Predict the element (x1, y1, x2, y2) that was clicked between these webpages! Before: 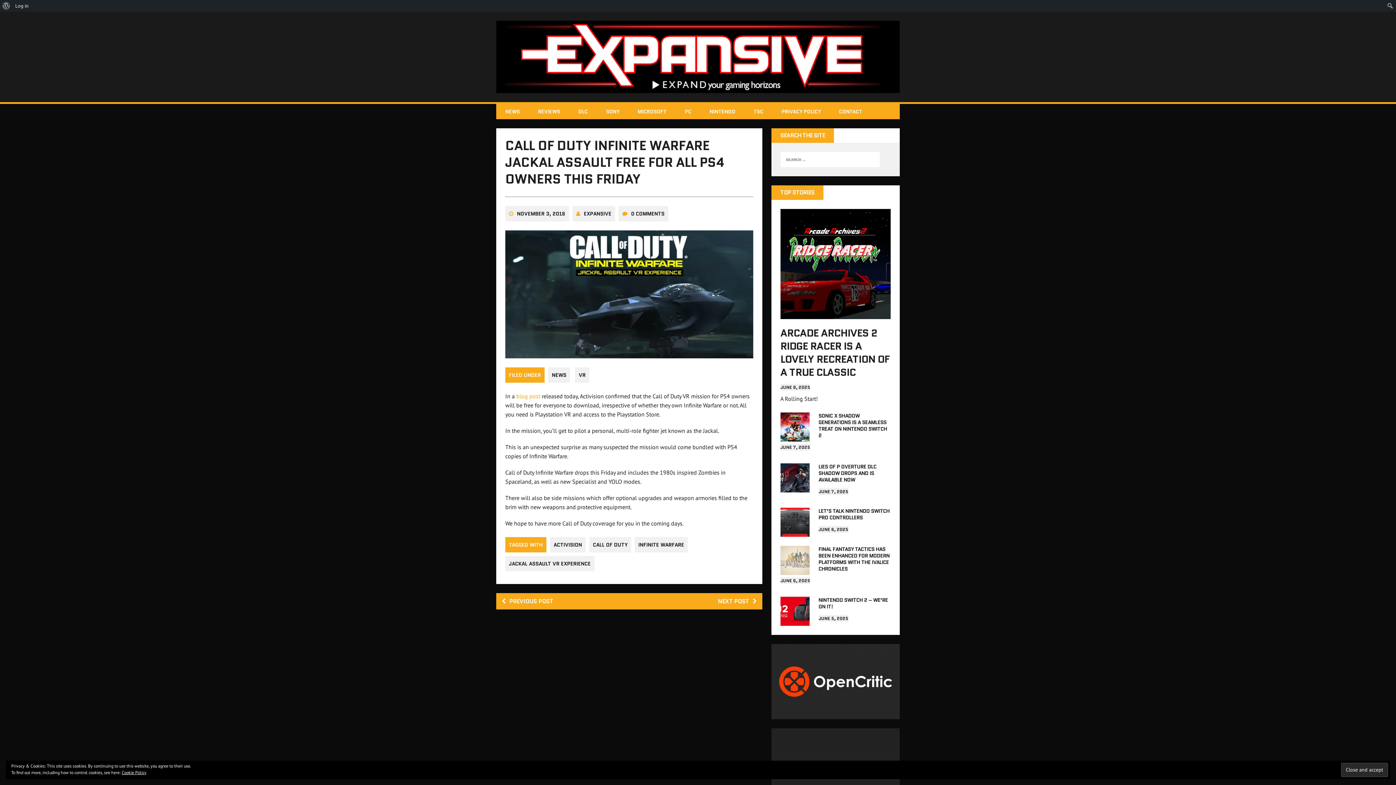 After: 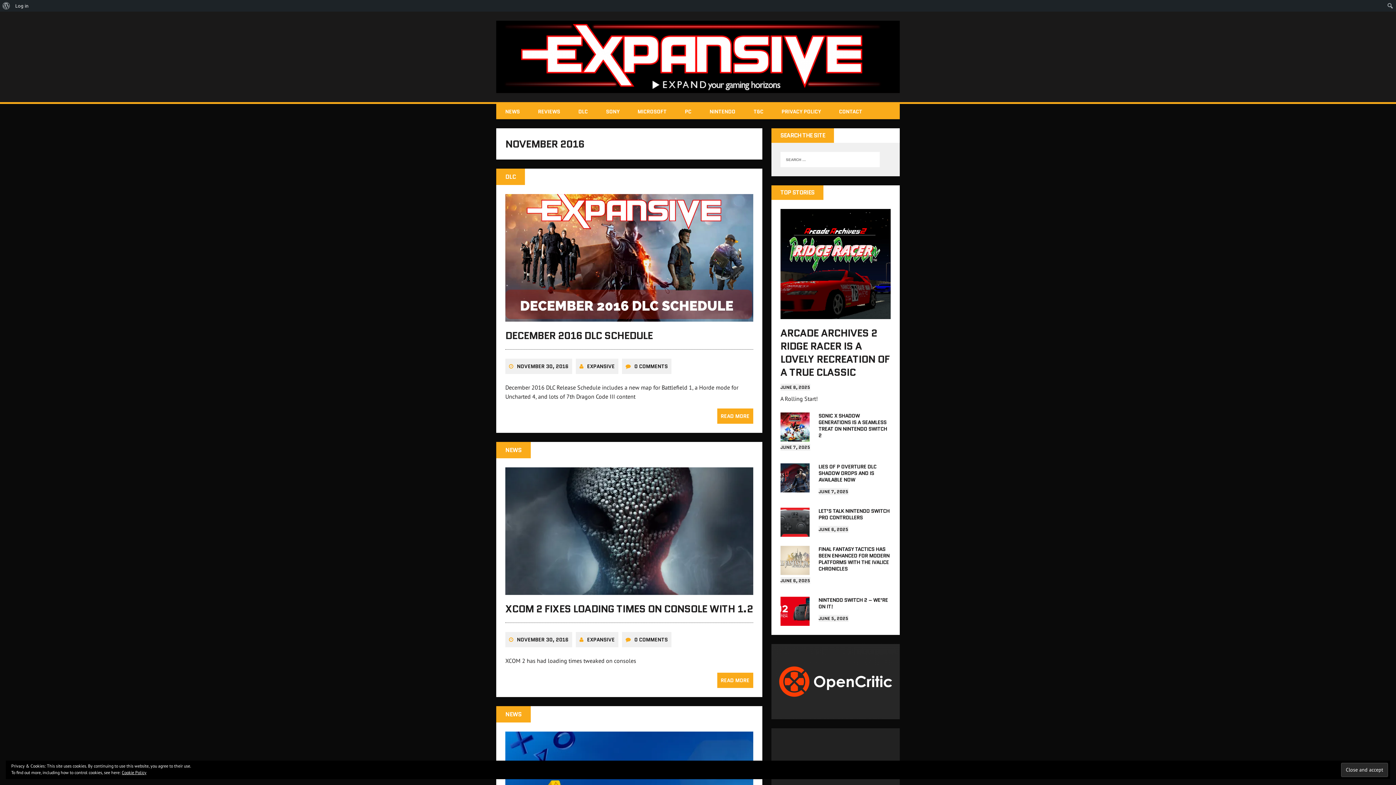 Action: bbox: (517, 210, 565, 217) label: NOVEMBER 3, 2016